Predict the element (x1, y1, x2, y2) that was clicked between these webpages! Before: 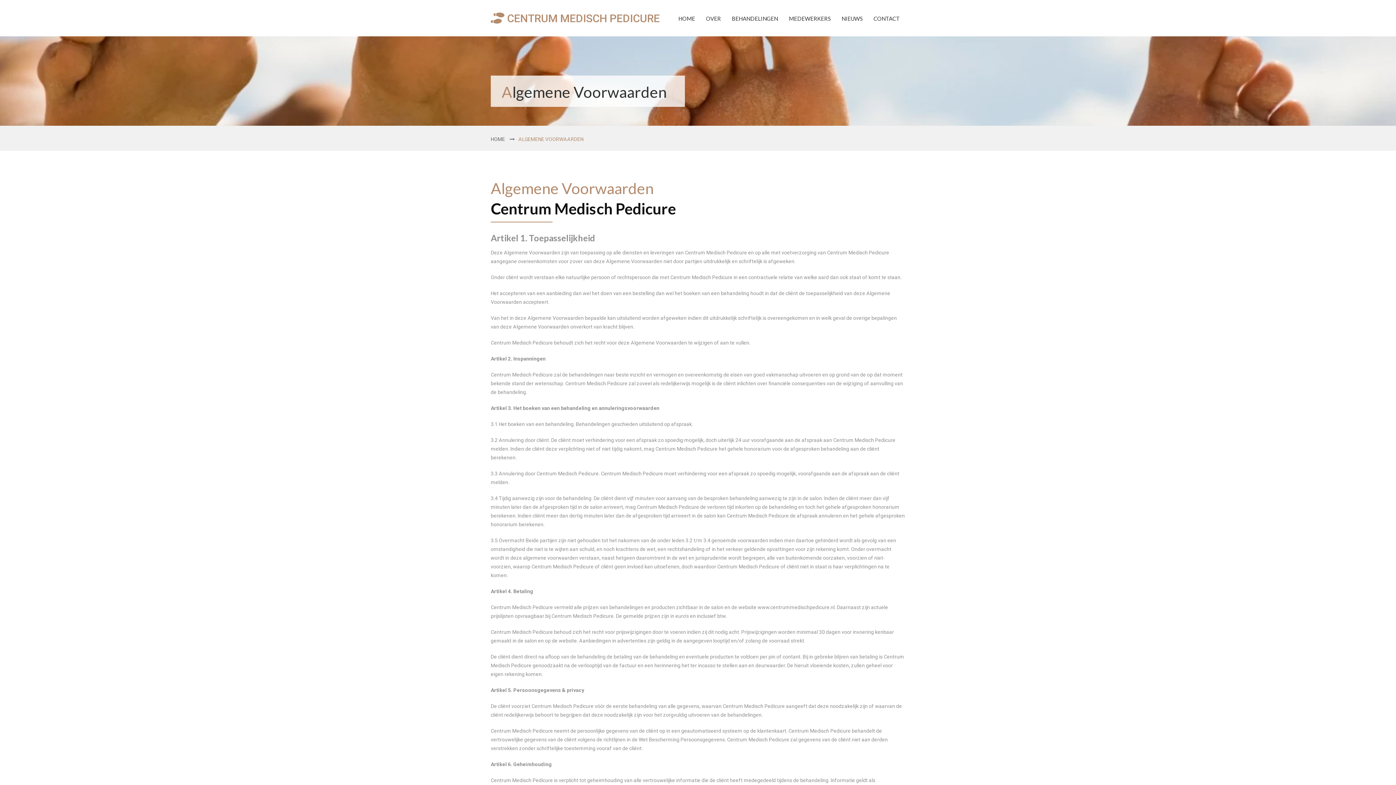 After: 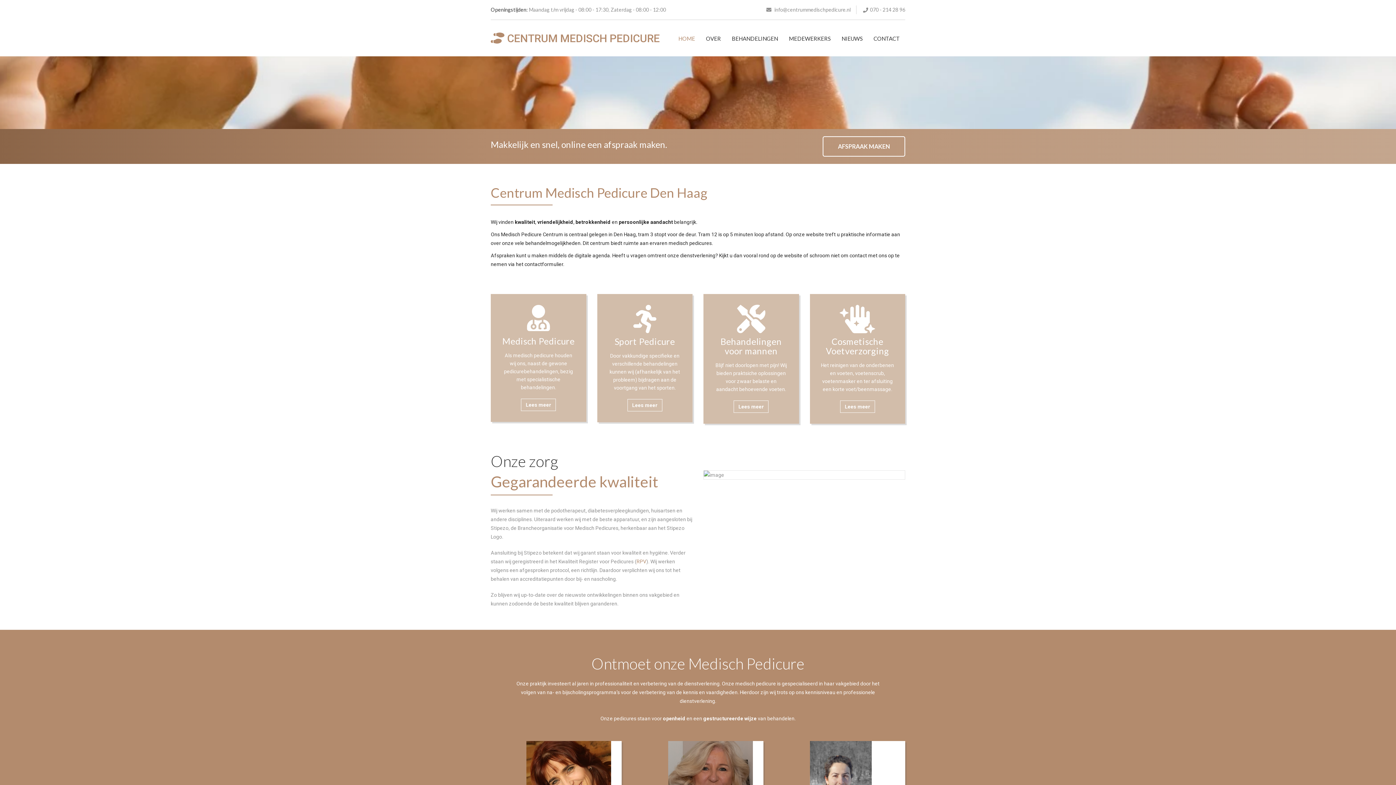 Action: bbox: (490, 0, 660, 24) label:  CENTRUM MEDISCH PEDICURE